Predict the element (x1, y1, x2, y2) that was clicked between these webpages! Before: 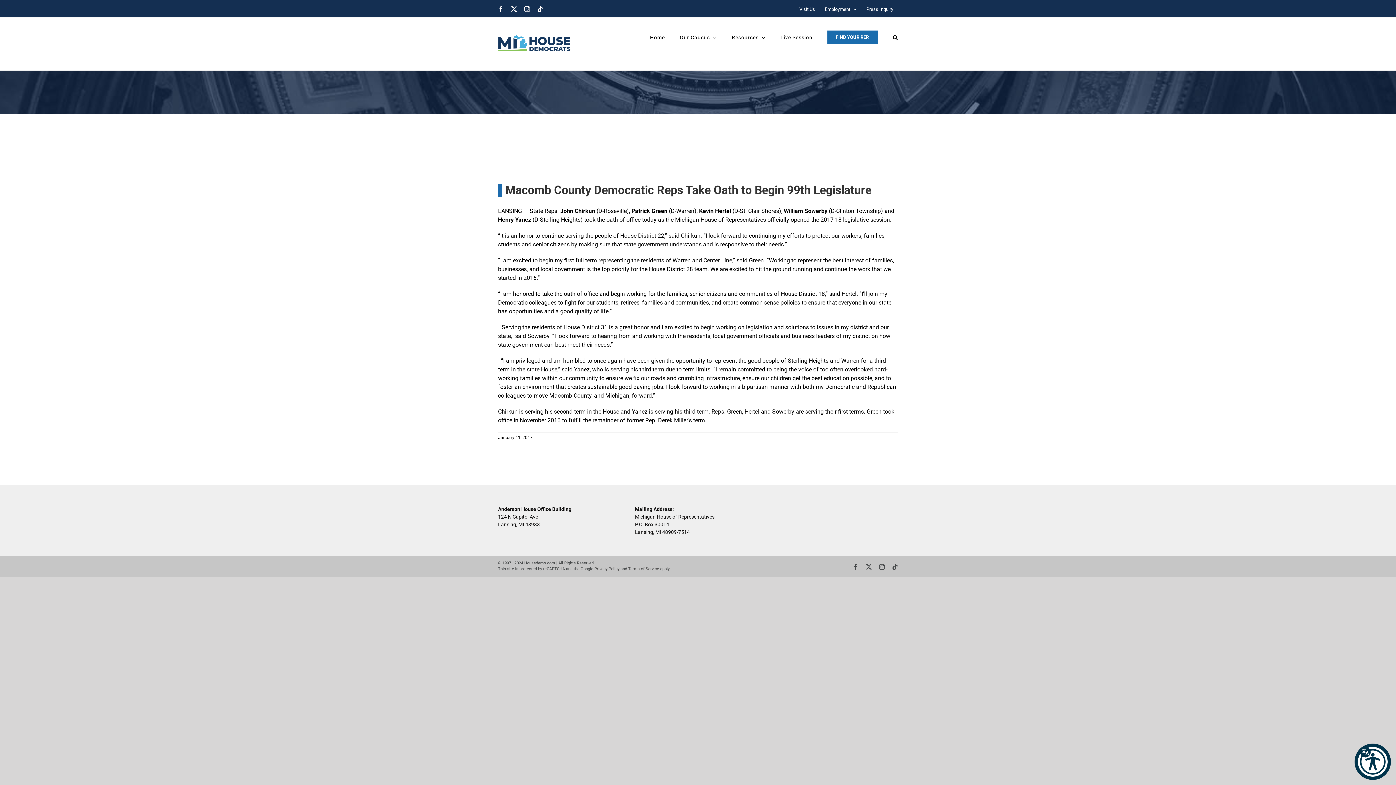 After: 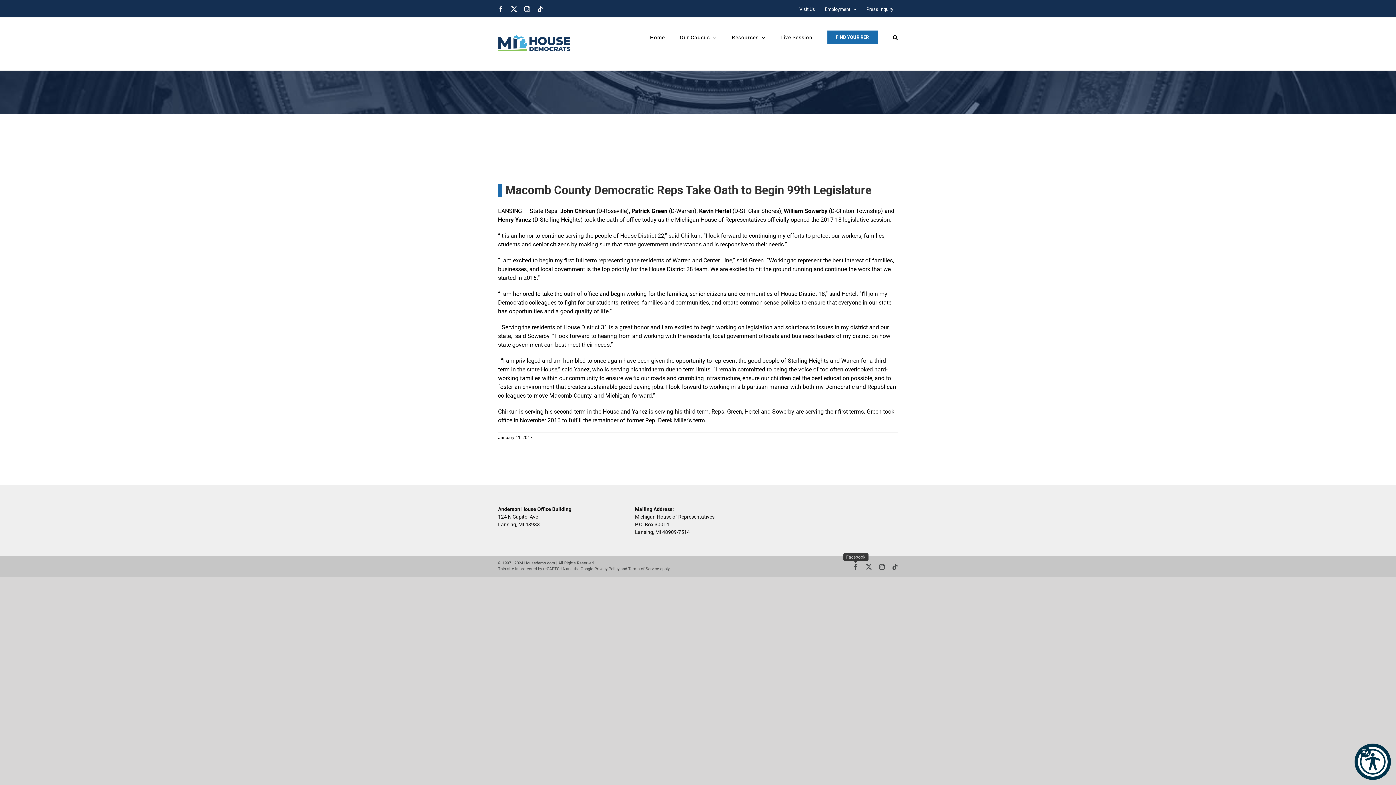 Action: label: Facebook bbox: (853, 564, 858, 570)